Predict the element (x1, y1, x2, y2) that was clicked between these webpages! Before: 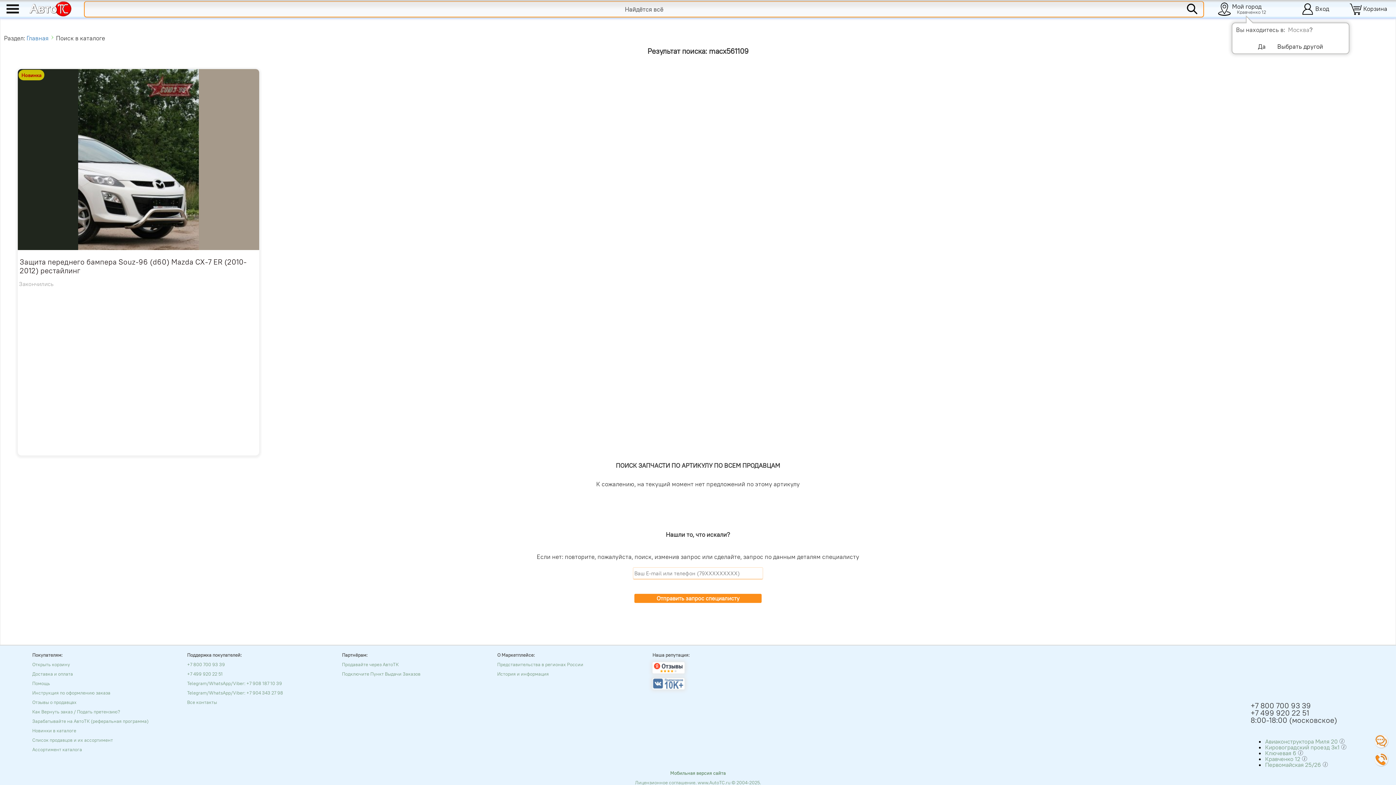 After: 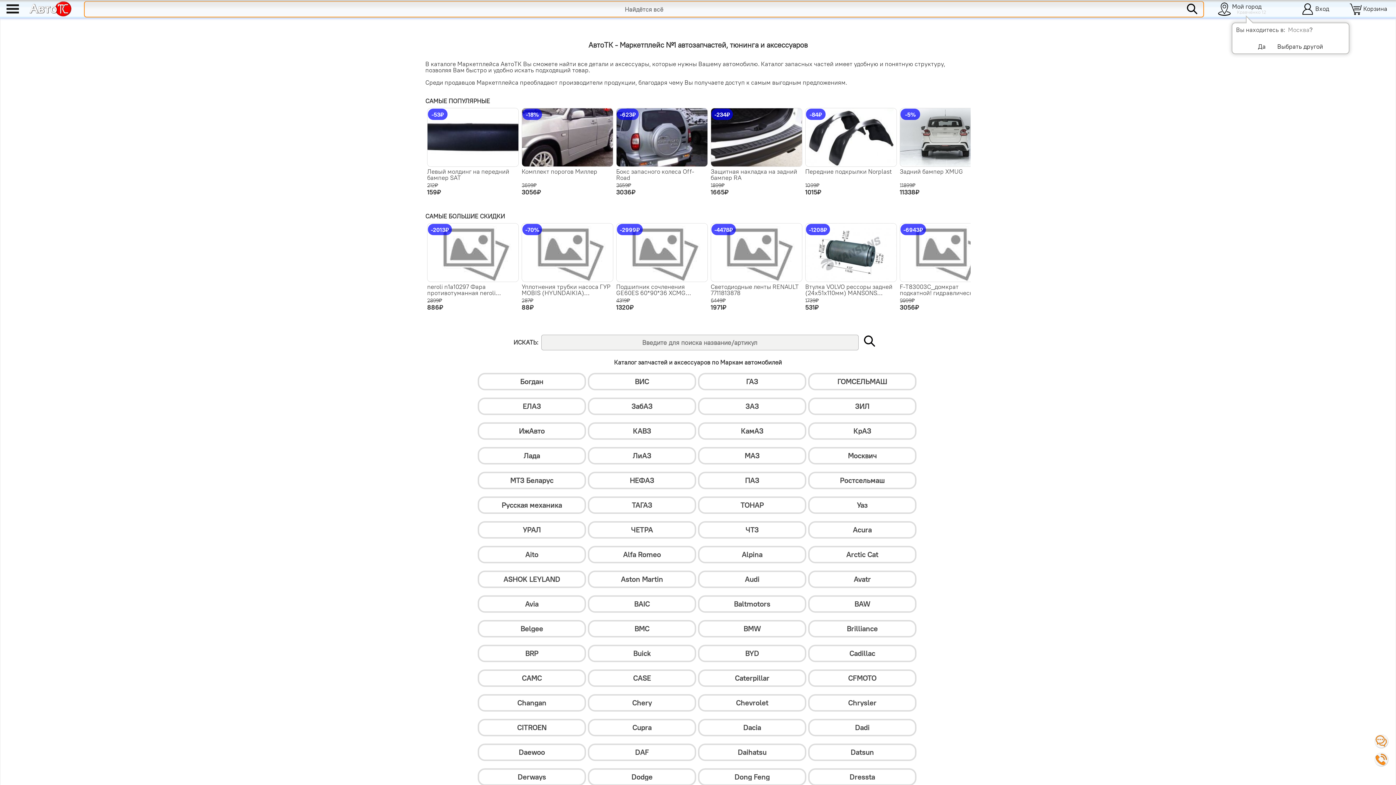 Action: bbox: (26, 34, 48, 42) label: Главная